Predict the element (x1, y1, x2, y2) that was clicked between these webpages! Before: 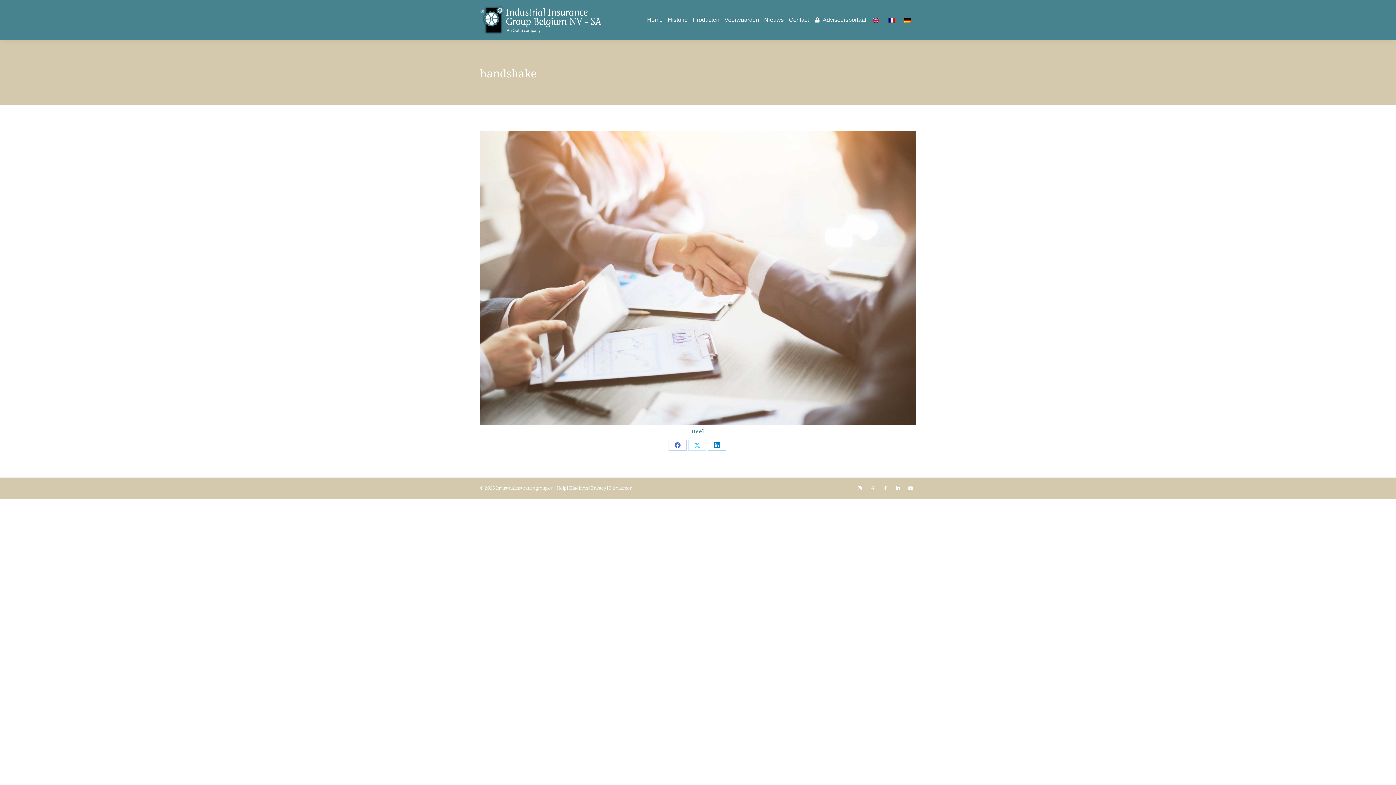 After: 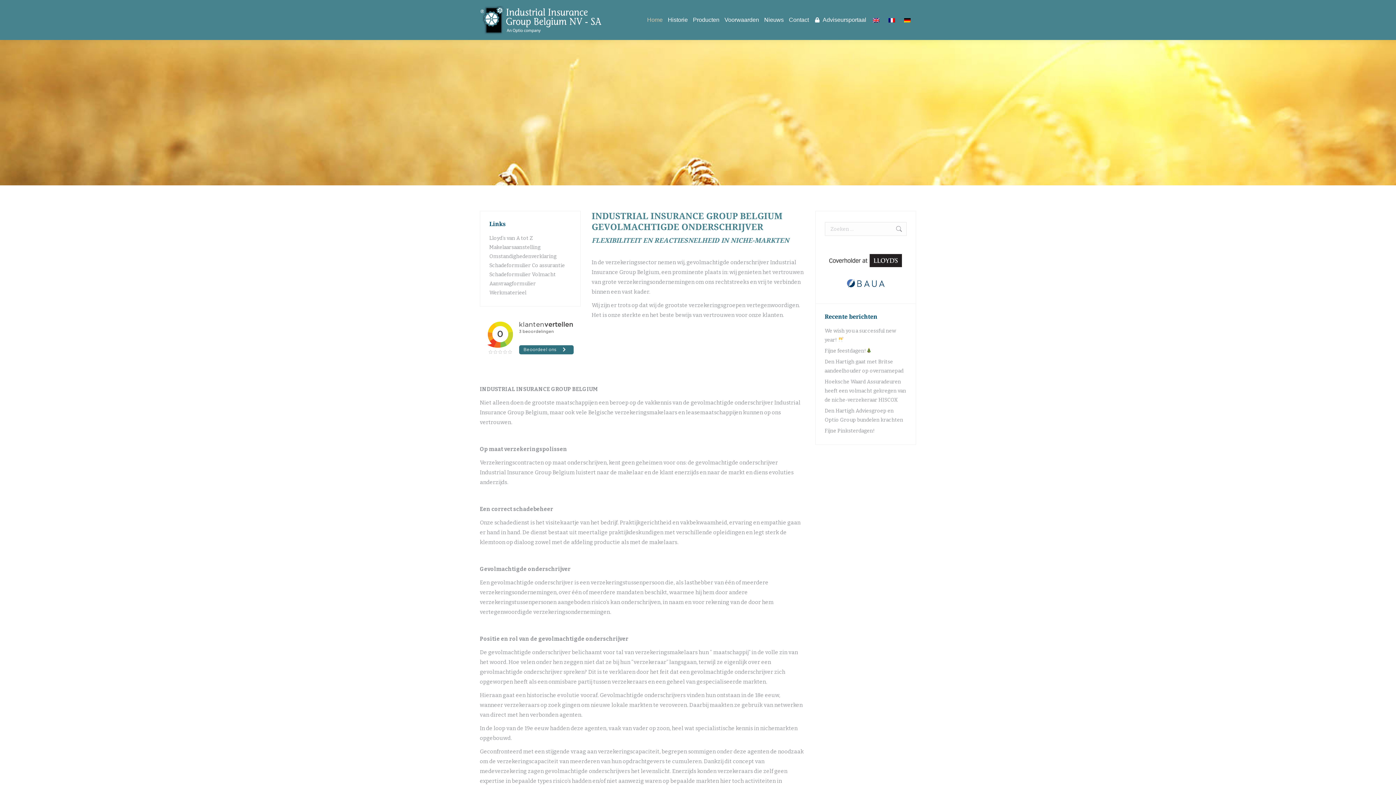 Action: label: Home bbox: (646, 6, 664, 33)